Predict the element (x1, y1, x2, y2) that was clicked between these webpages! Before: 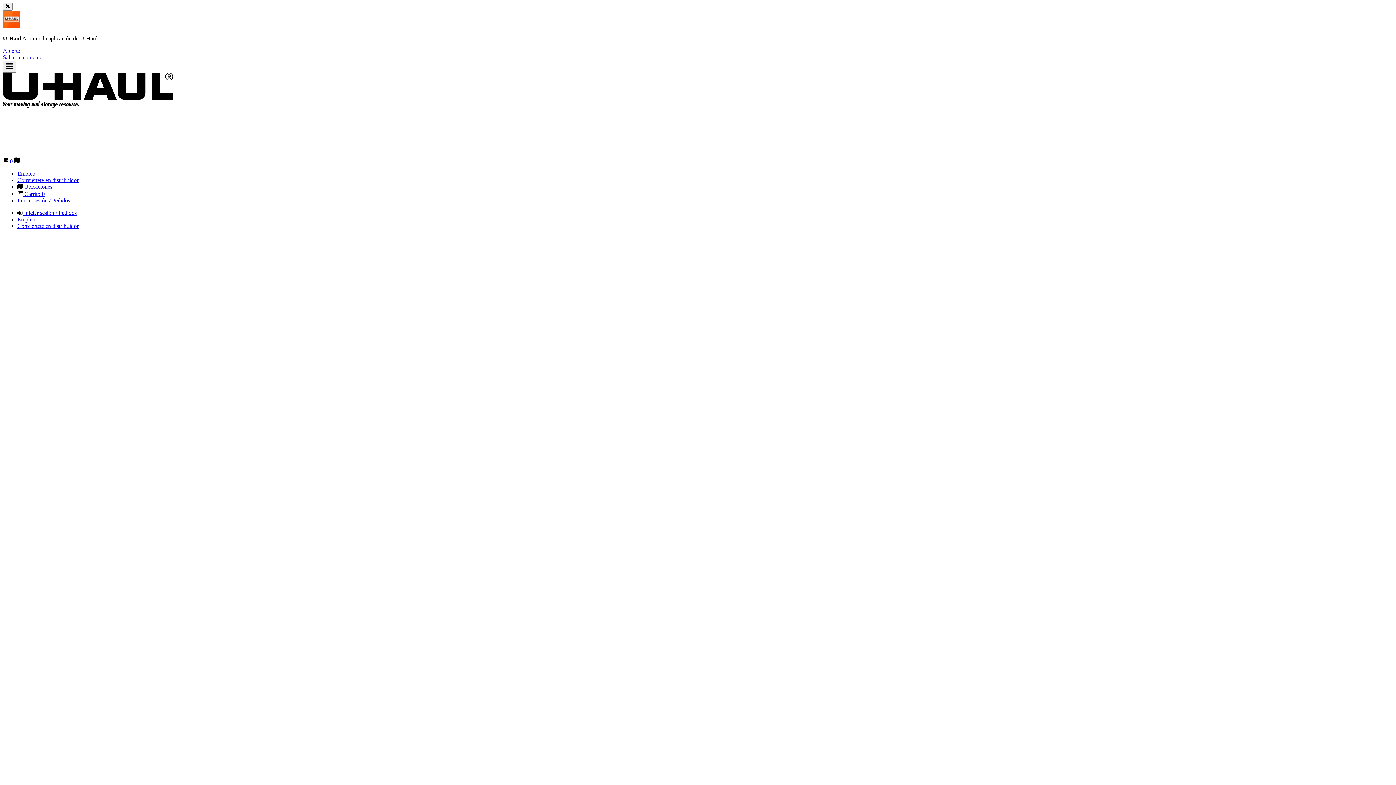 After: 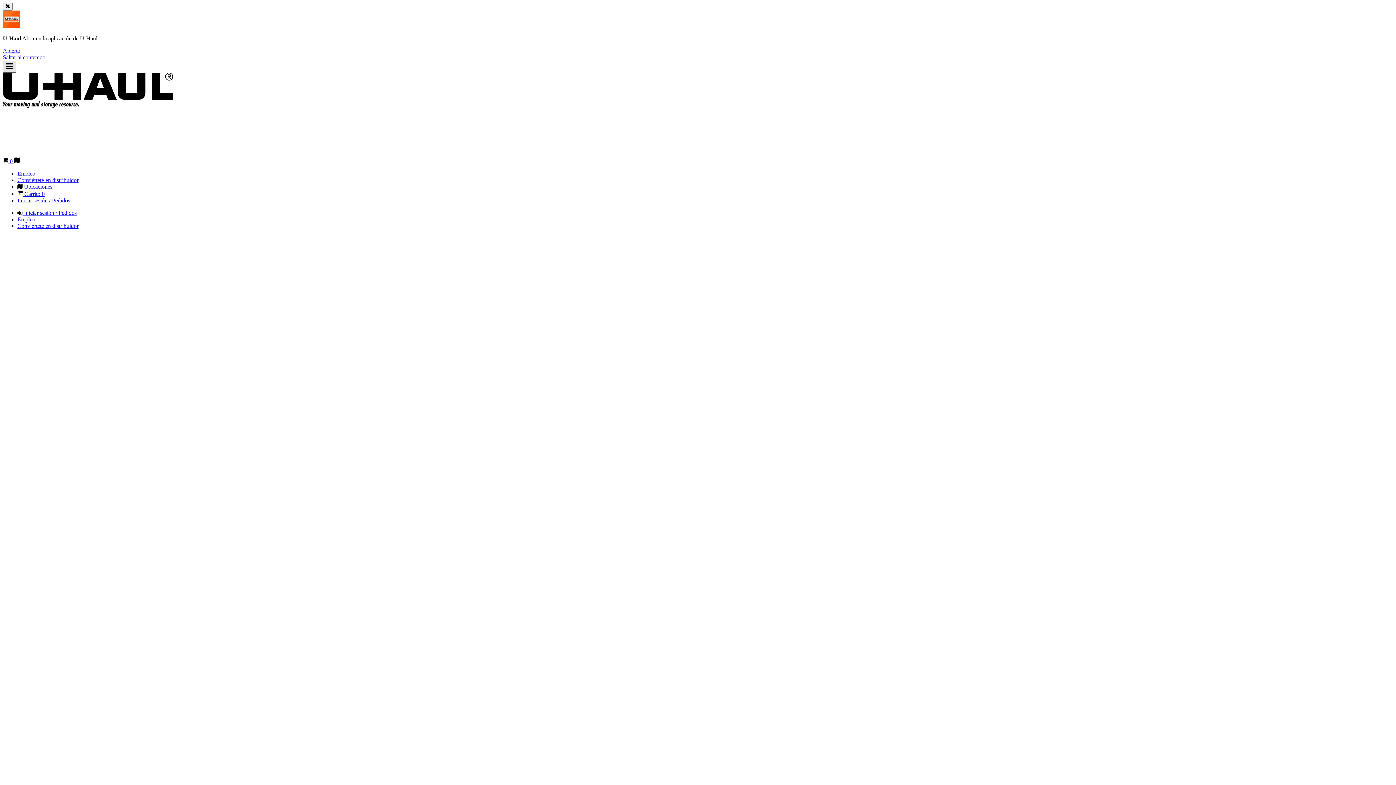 Action: bbox: (2, 60, 16, 72) label: Menú principal